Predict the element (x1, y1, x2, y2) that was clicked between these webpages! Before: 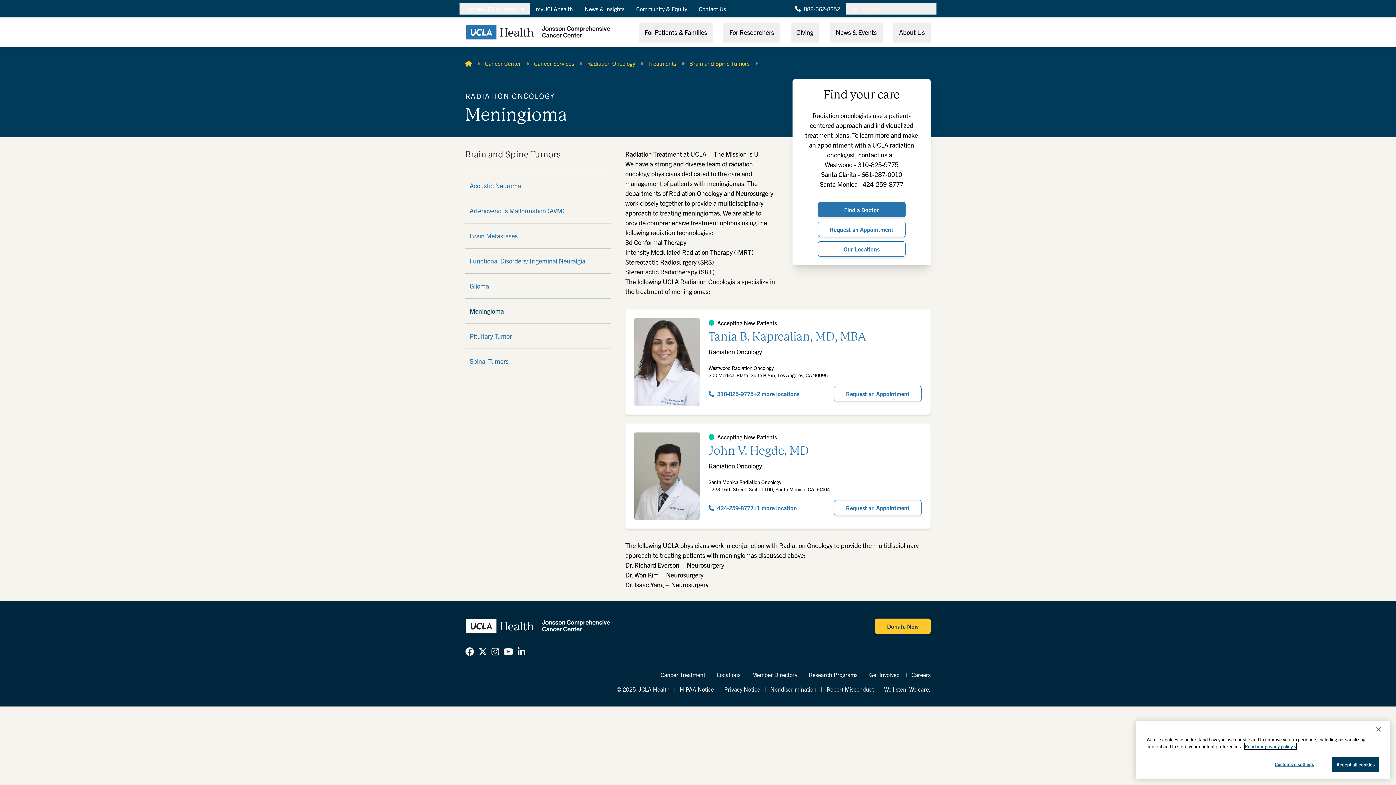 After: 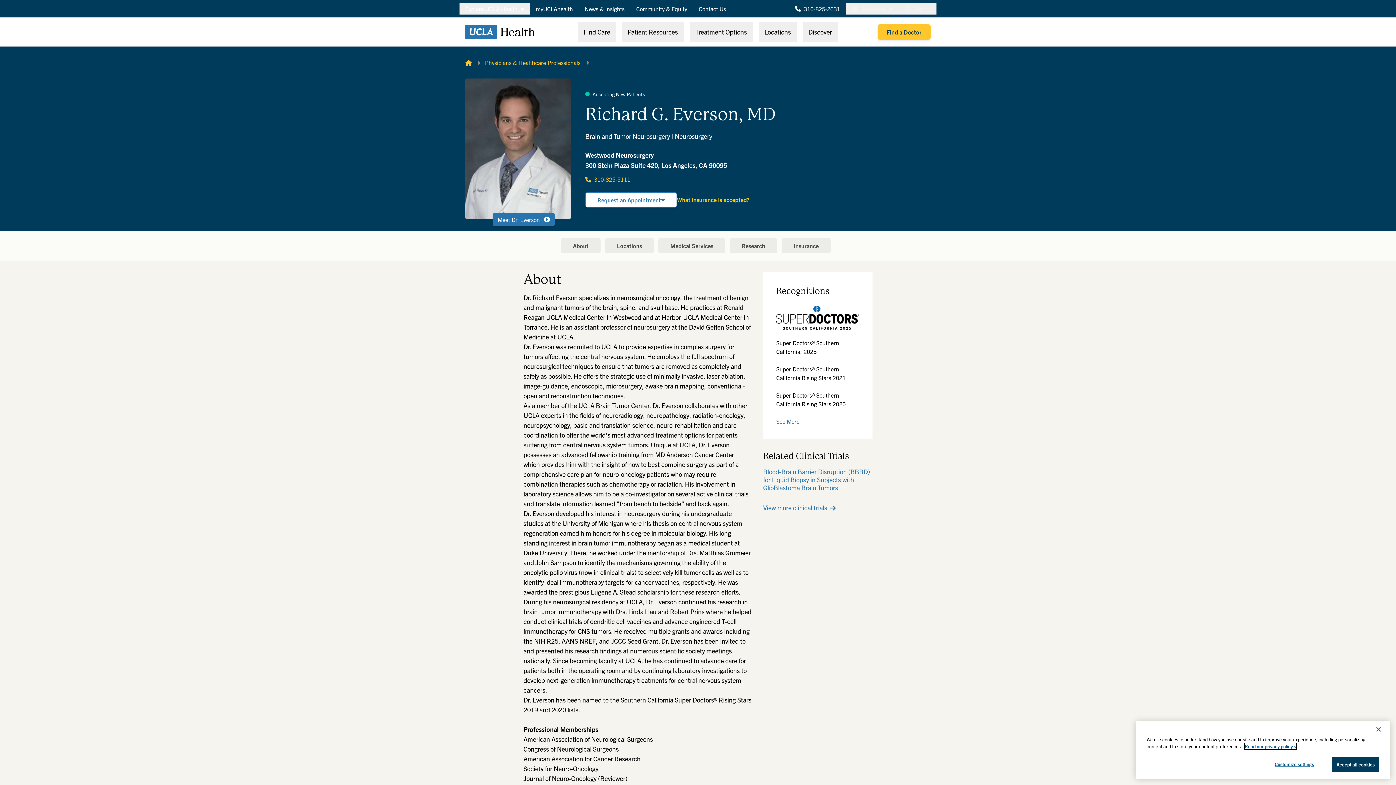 Action: bbox: (625, 561, 679, 569) label: Dr. Richard Everson